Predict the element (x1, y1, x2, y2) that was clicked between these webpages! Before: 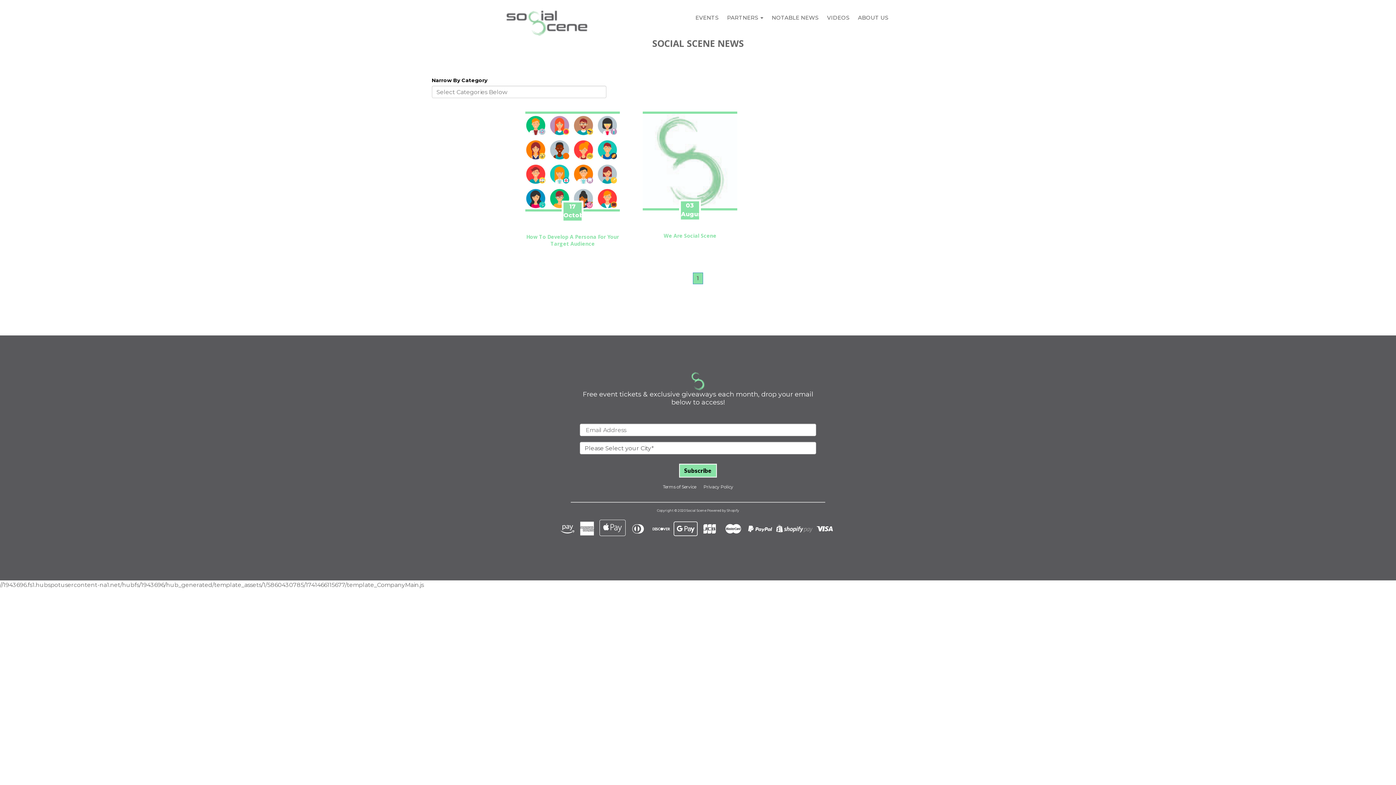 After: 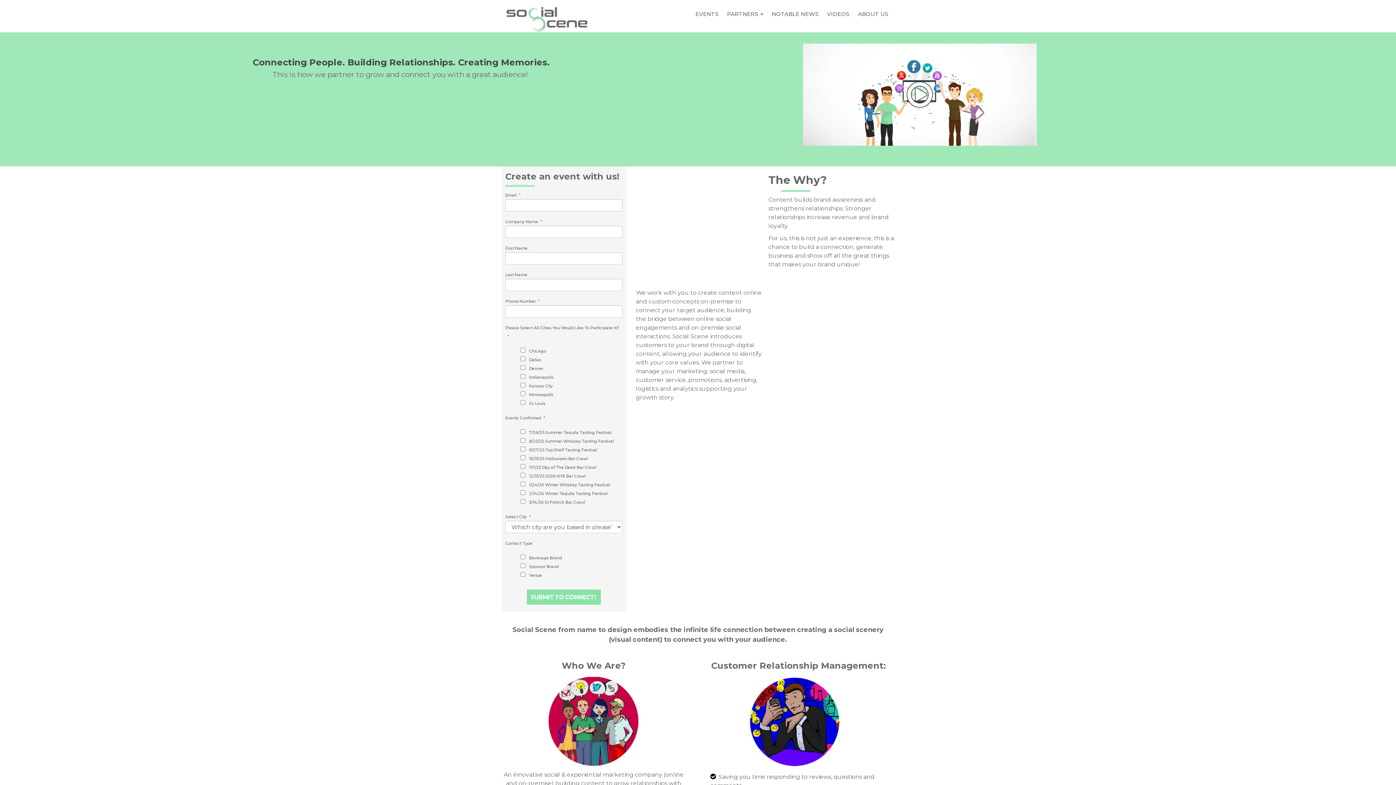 Action: label: PARTNERS bbox: (724, 10, 765, 25)